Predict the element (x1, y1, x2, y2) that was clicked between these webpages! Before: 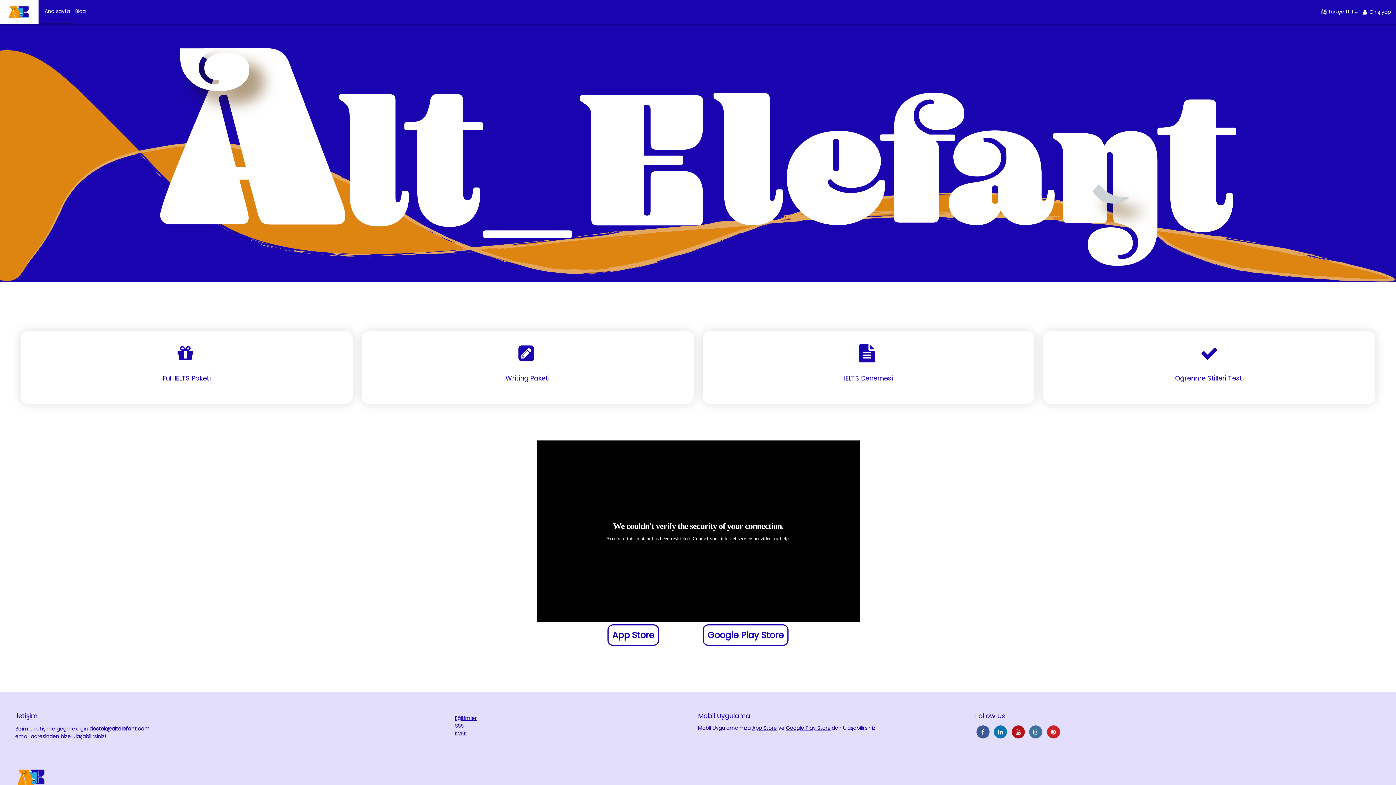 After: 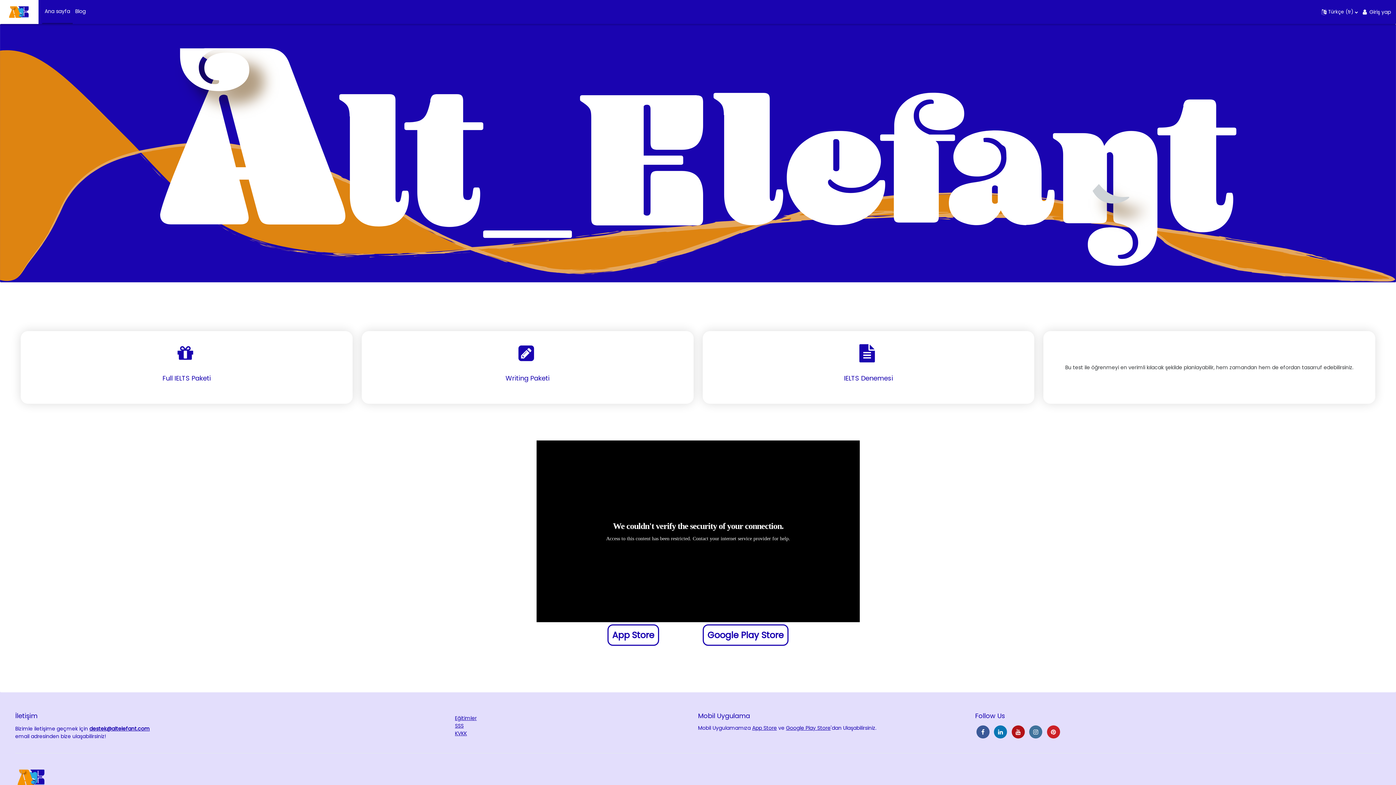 Action: bbox: (1065, 363, 1353, 371) label: Bu test ile öğrenmeyi en verimli kılacak şekilde planlayabilir, hem zamandan hem de efordan tasarruf edebilirsiniz.